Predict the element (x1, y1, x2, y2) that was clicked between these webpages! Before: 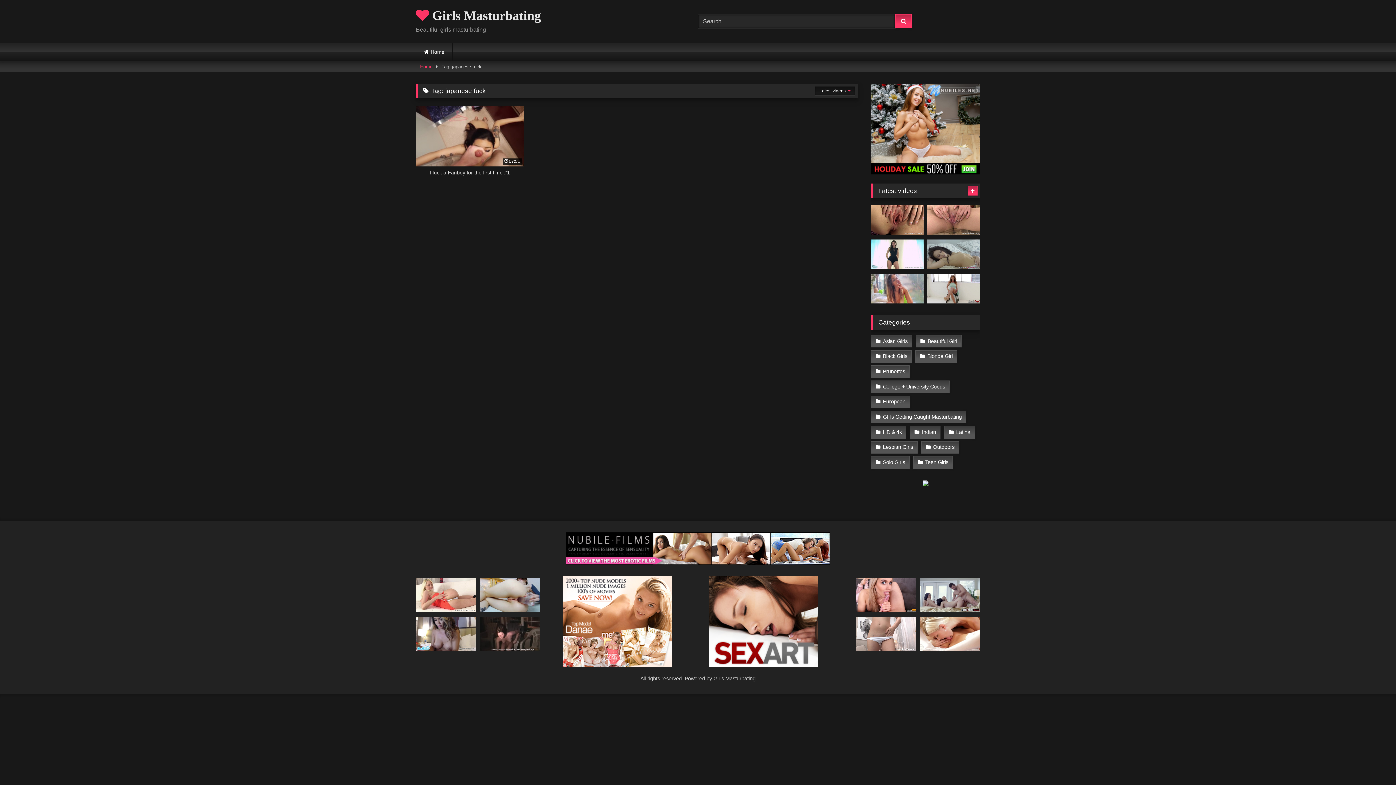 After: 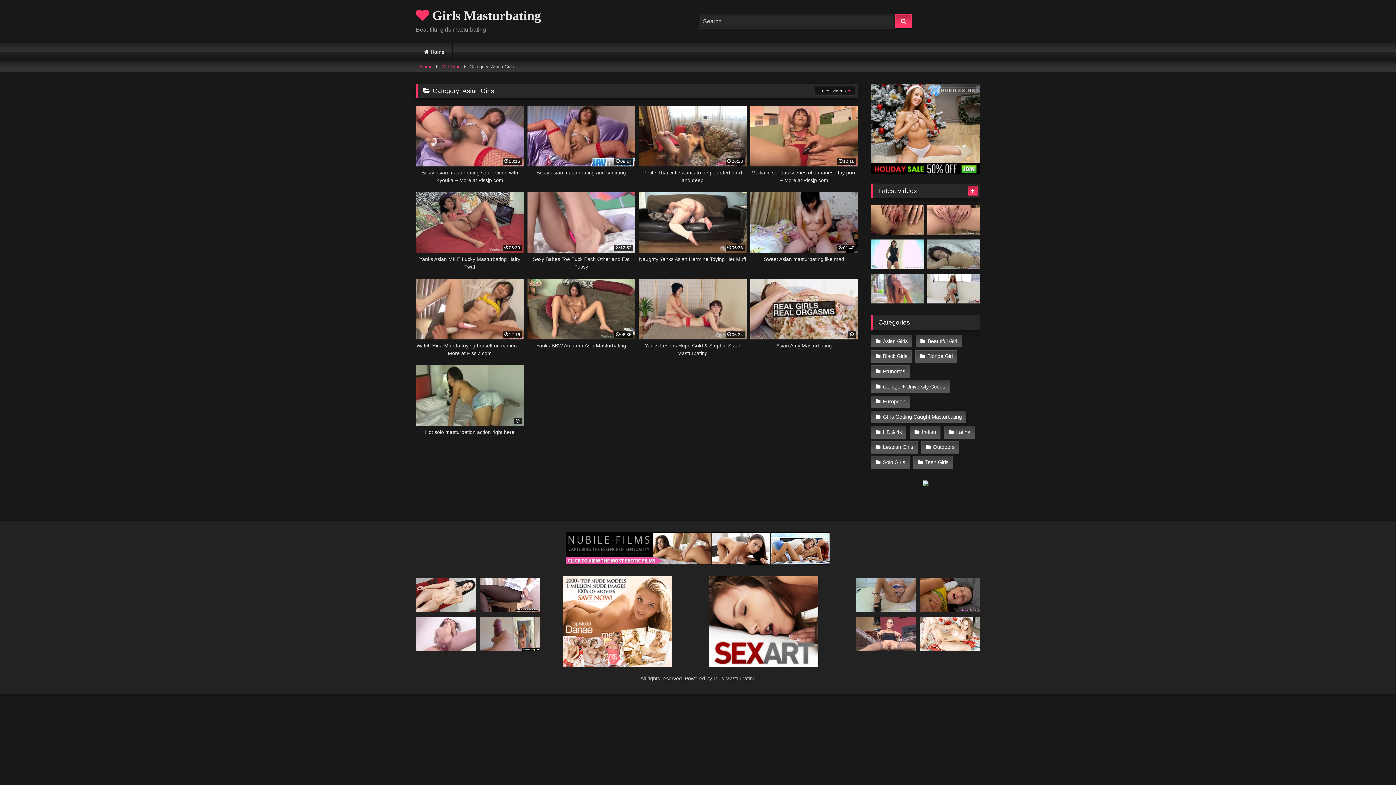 Action: label: Asian Girls bbox: (871, 335, 912, 347)